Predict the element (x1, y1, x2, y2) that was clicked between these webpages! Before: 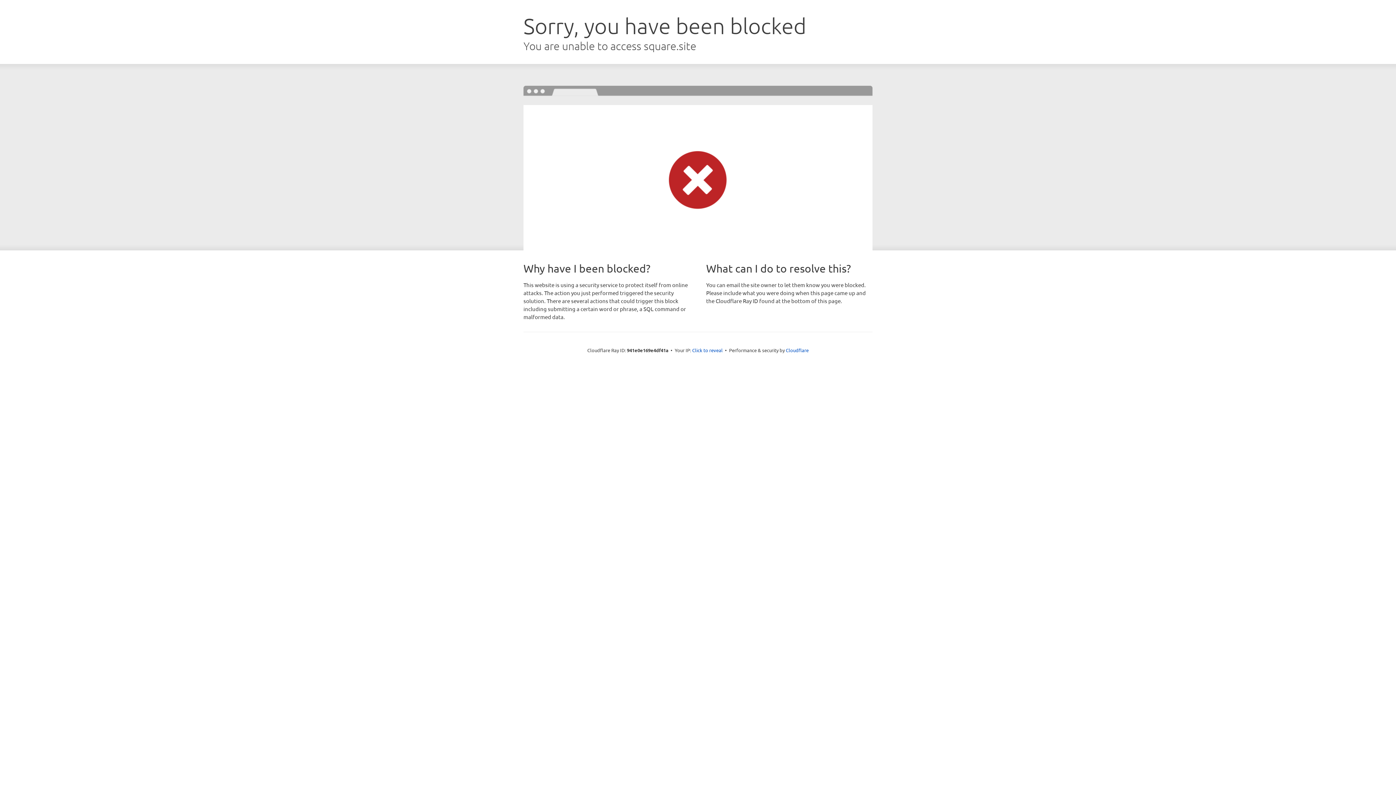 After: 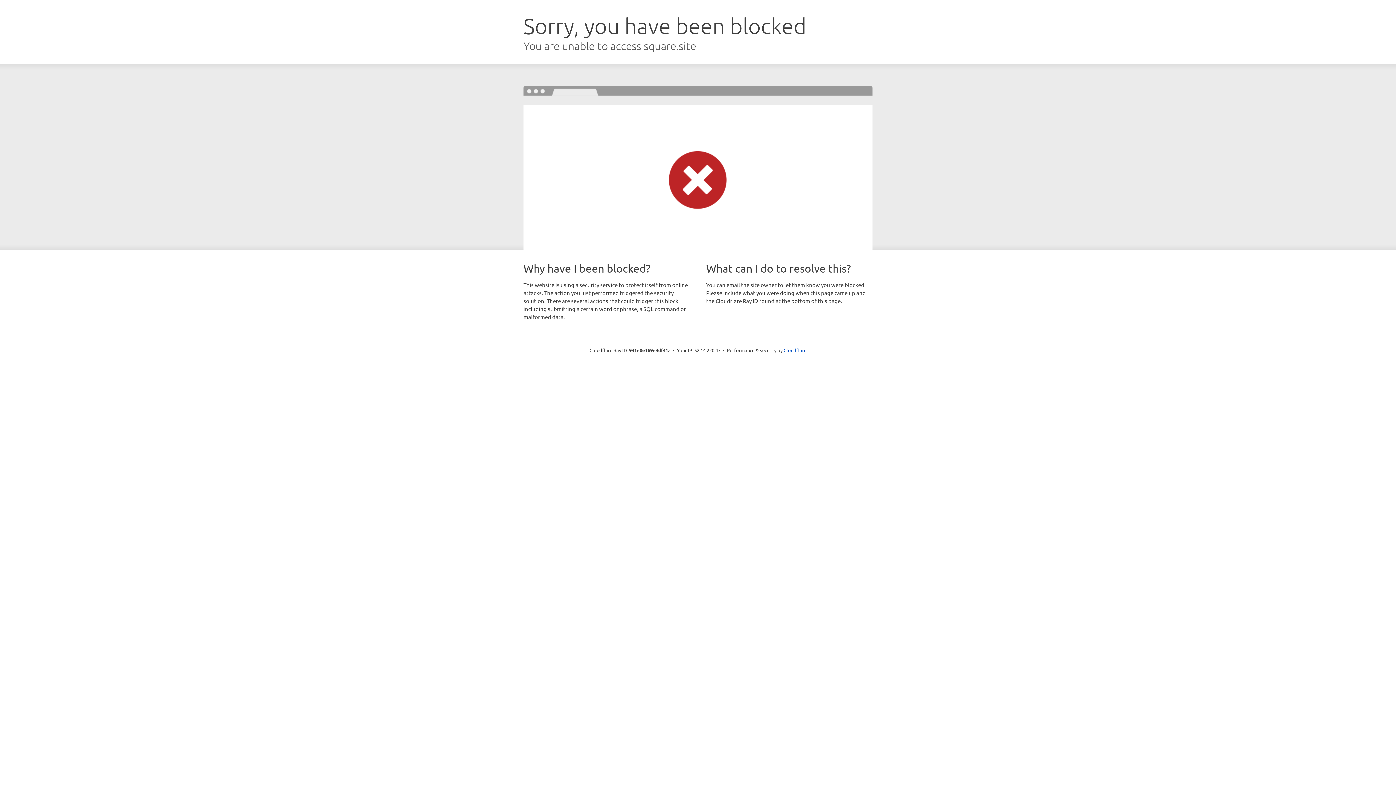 Action: bbox: (692, 346, 722, 353) label: Click to reveal